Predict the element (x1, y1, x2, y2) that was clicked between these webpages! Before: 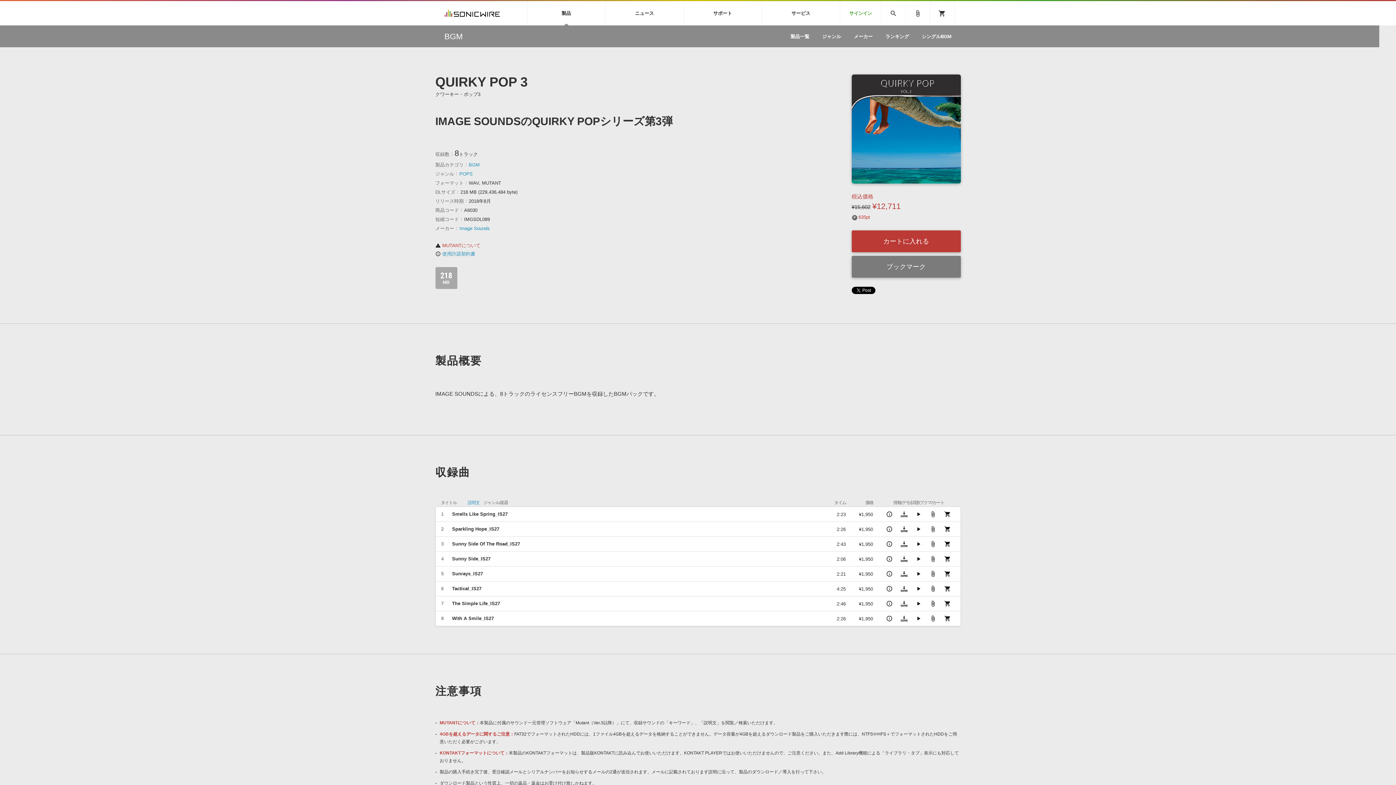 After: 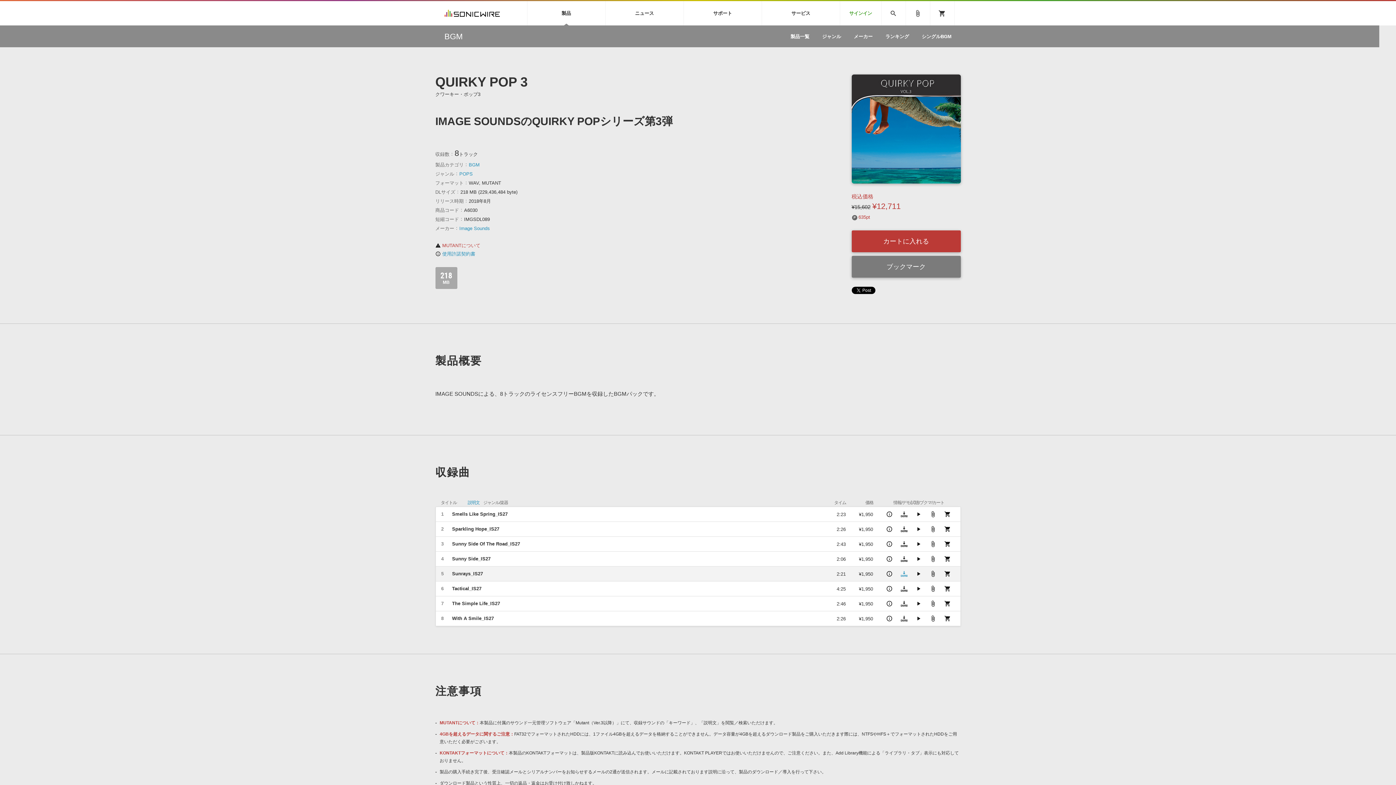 Action: bbox: (896, 566, 911, 581)